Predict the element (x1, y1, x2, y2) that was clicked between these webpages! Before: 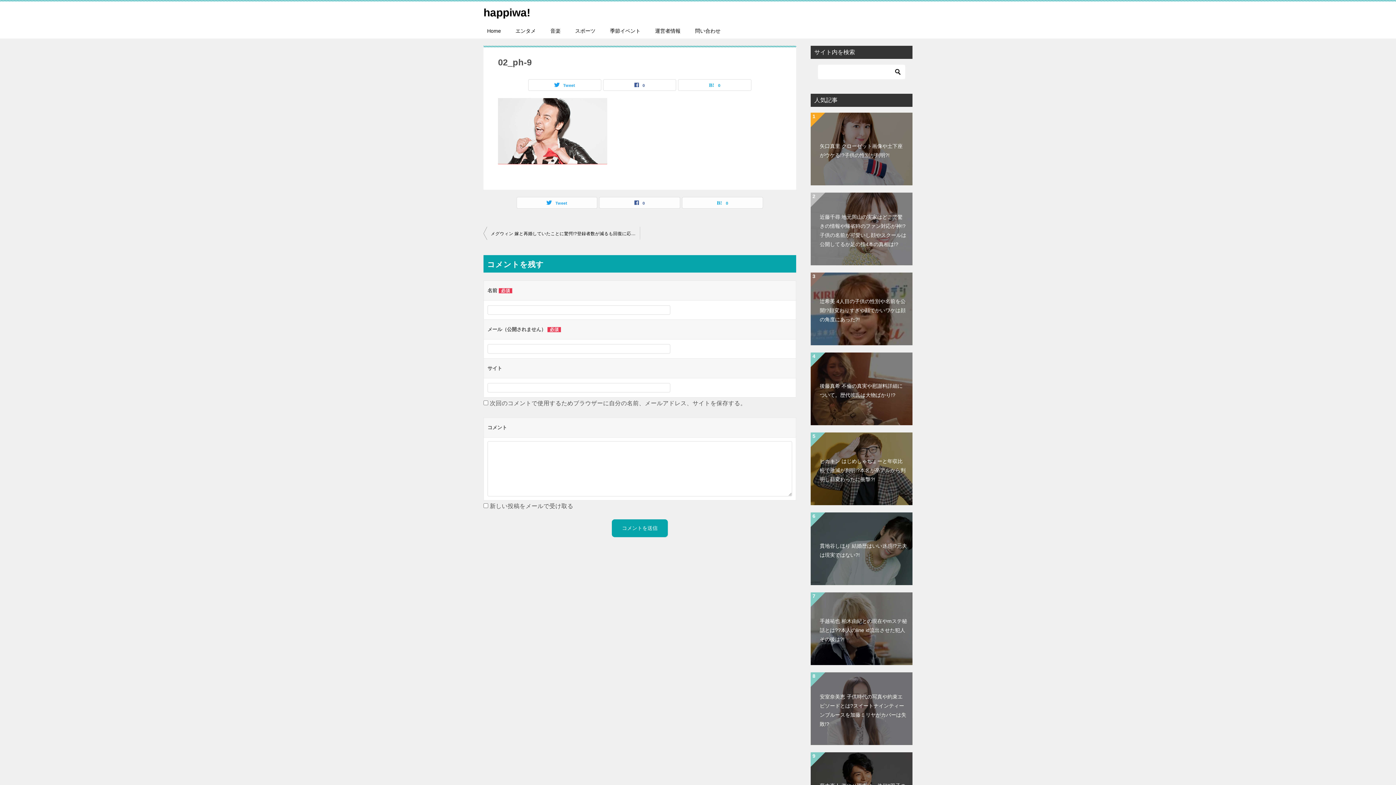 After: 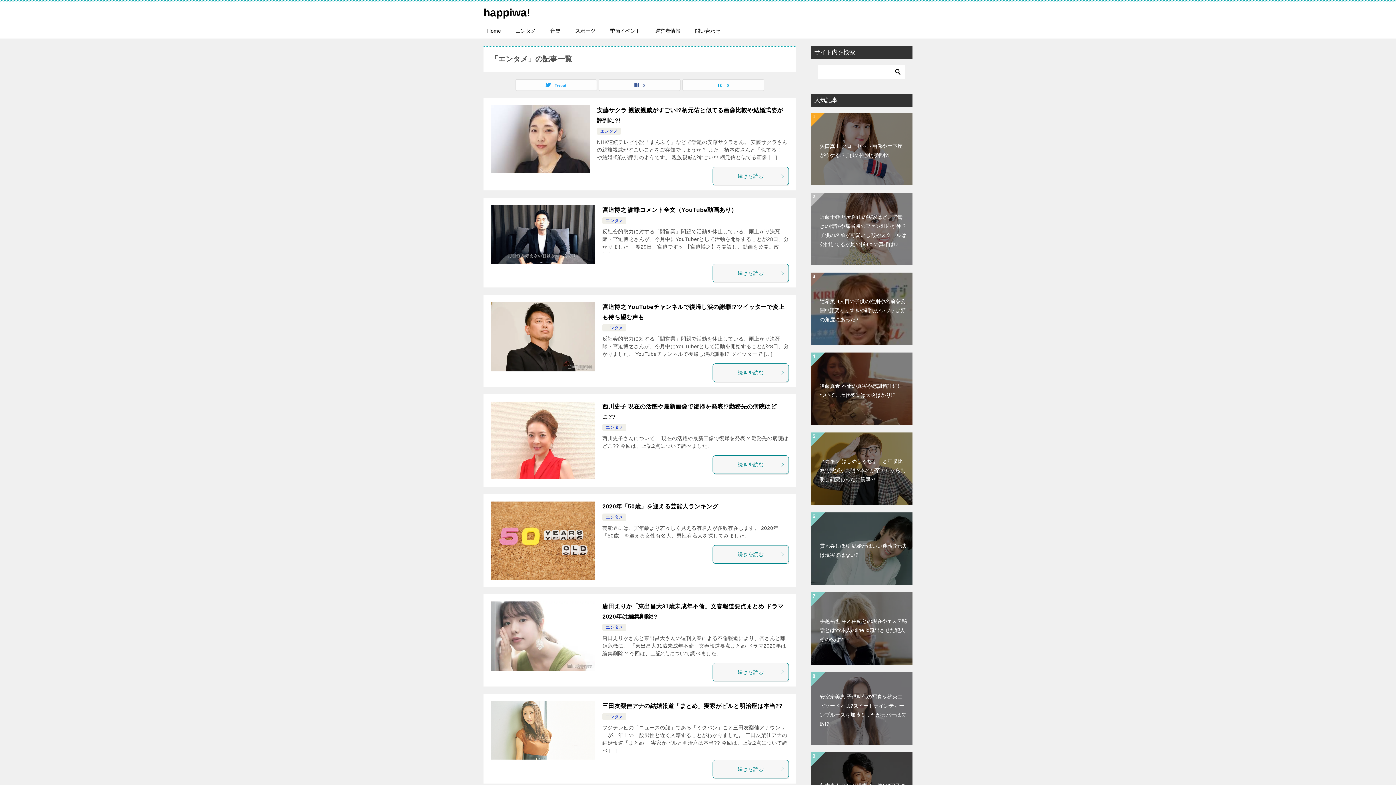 Action: bbox: (508, 23, 543, 38) label: エンタメ